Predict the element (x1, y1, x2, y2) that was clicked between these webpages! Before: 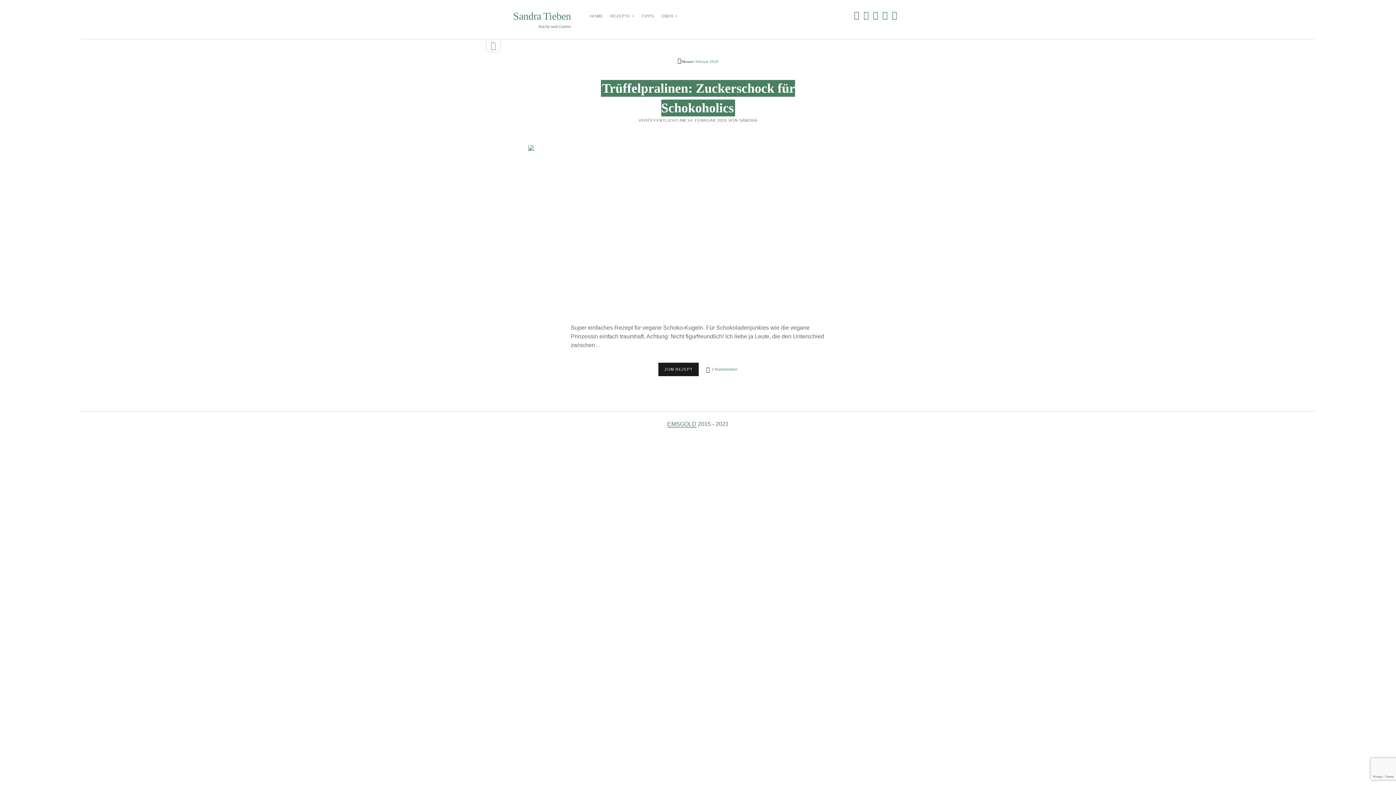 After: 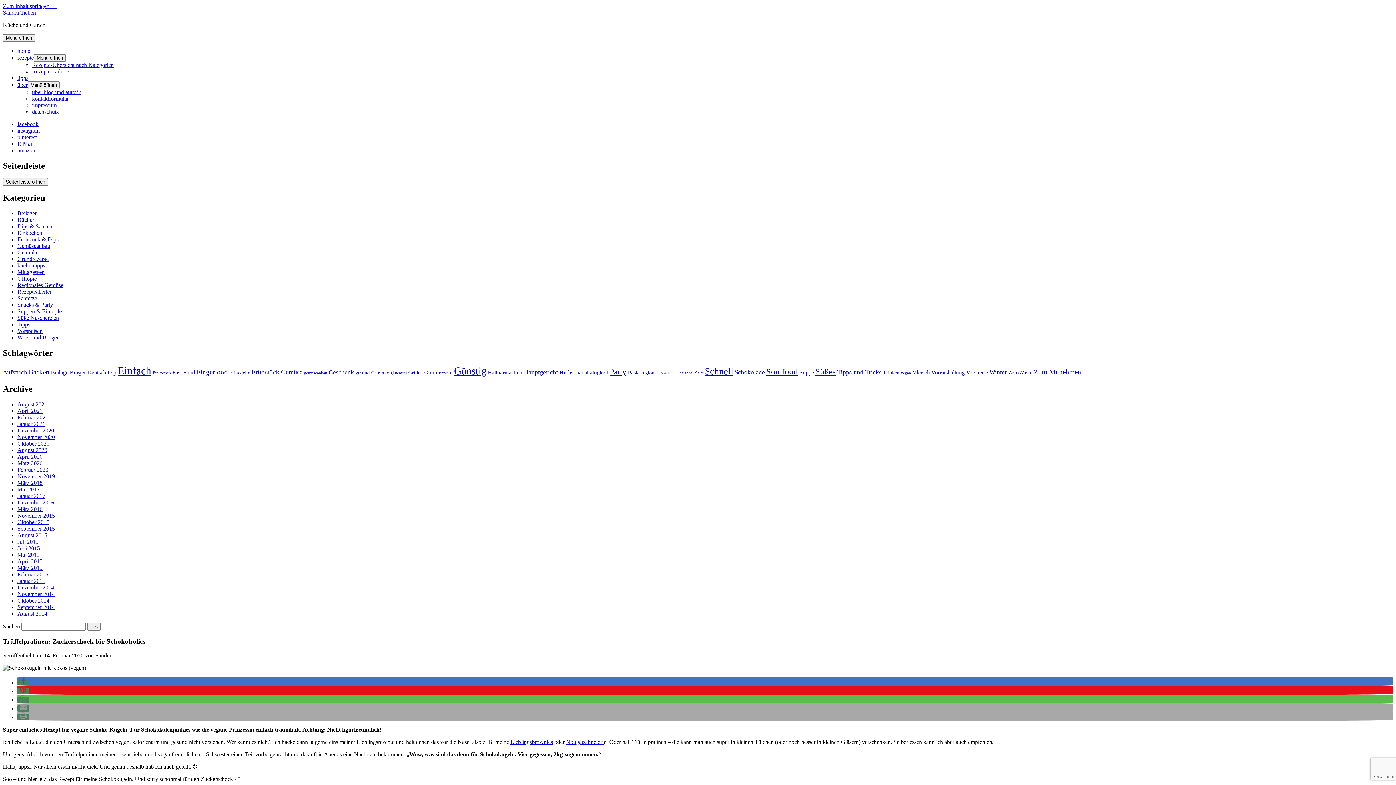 Action: label: Trüffelpralinen: Zuckerschock für Schokoholics bbox: (528, 145, 868, 314)